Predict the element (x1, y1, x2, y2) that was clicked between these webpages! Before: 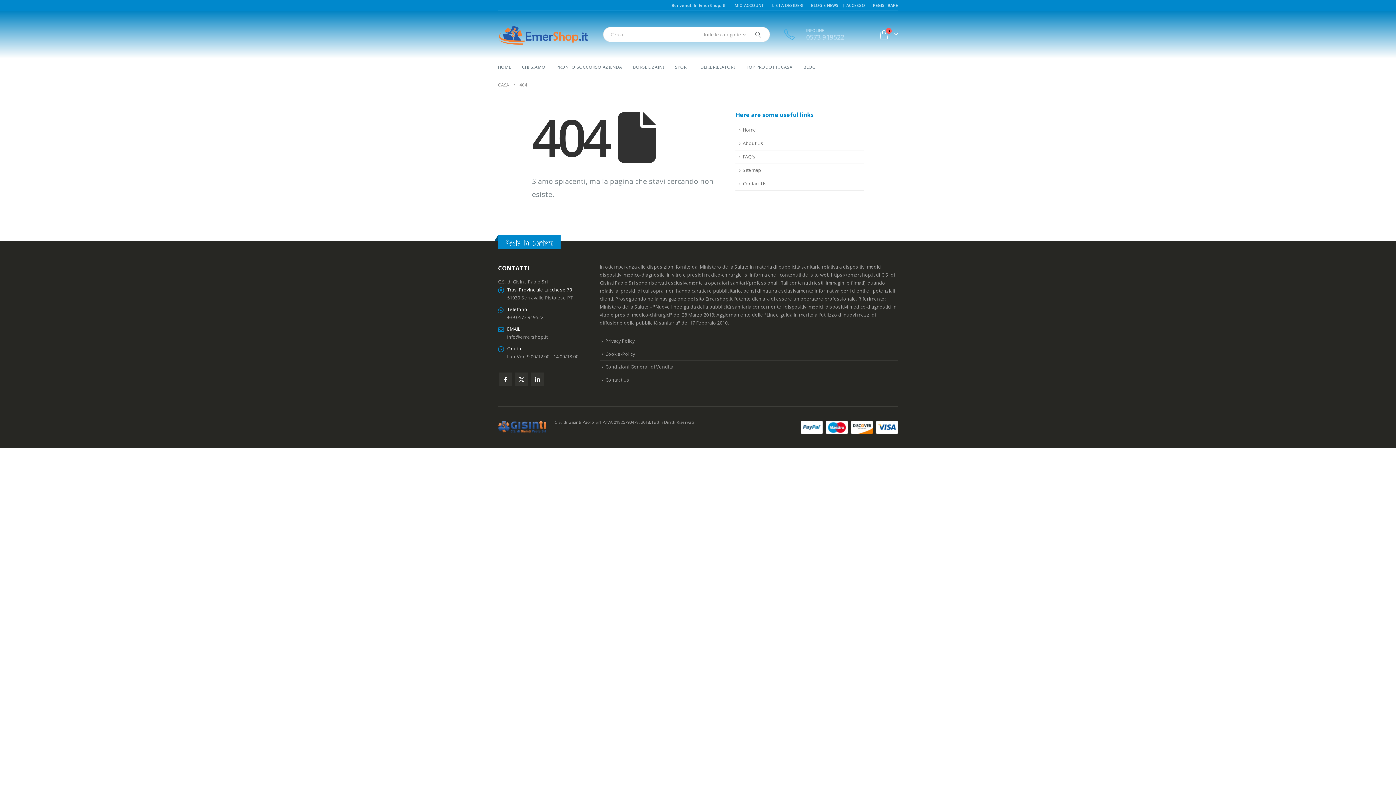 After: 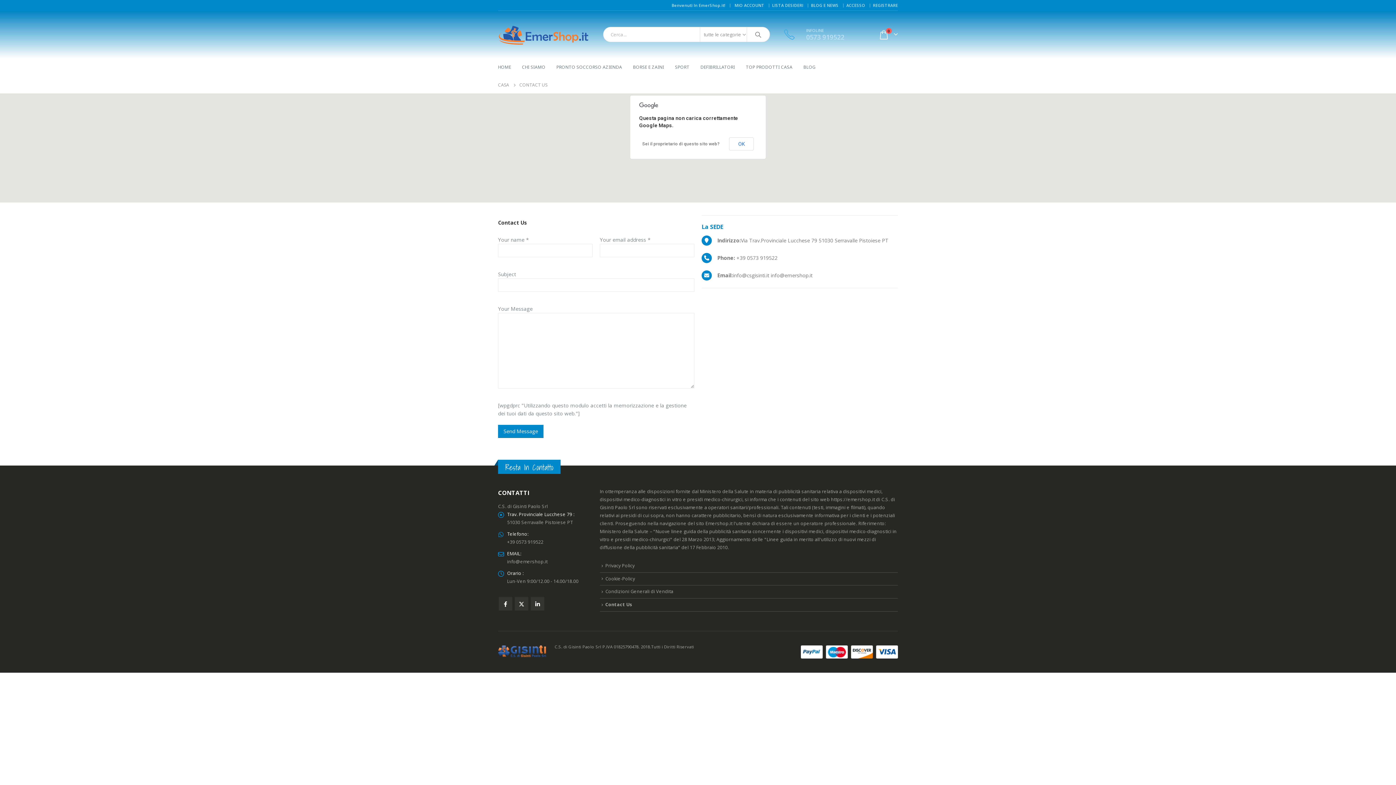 Action: label: Contact Us bbox: (605, 377, 629, 383)